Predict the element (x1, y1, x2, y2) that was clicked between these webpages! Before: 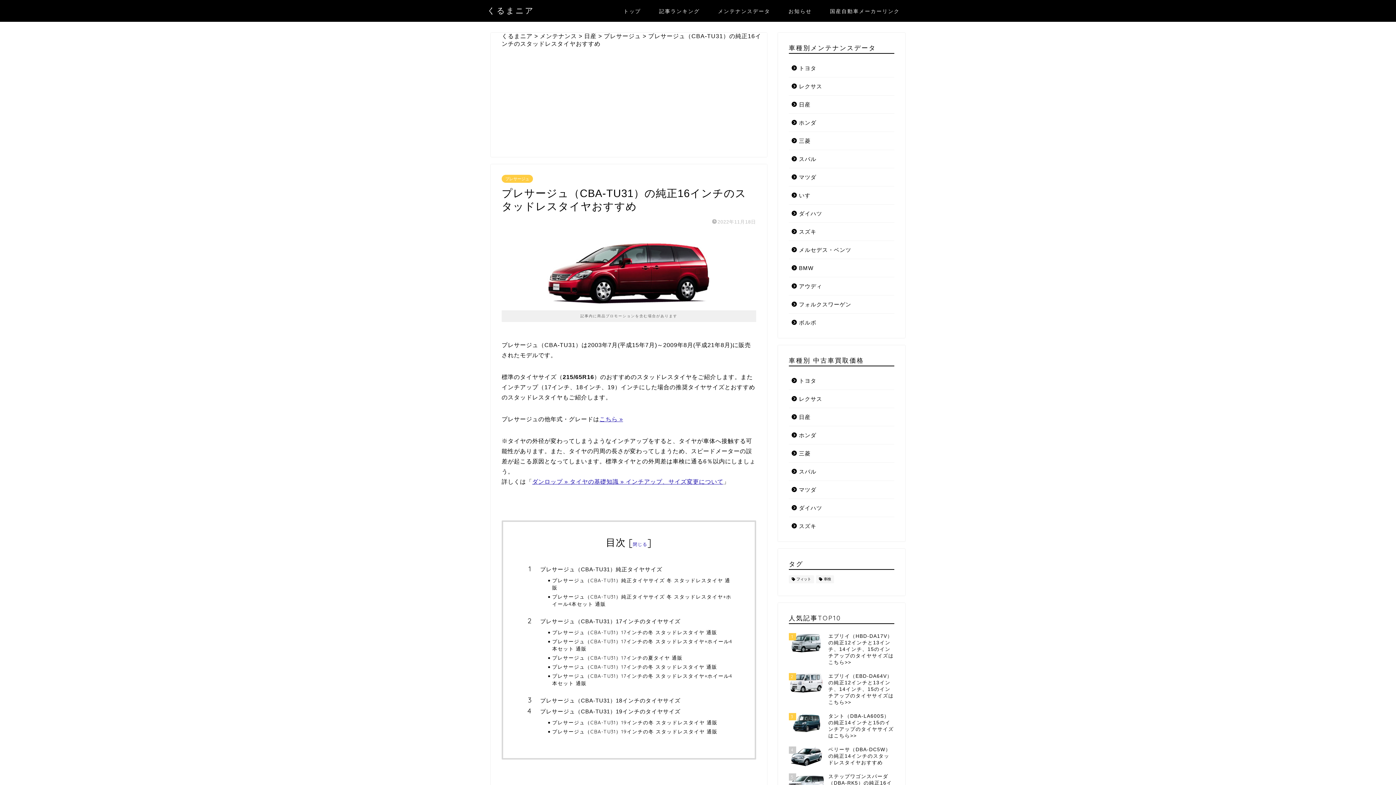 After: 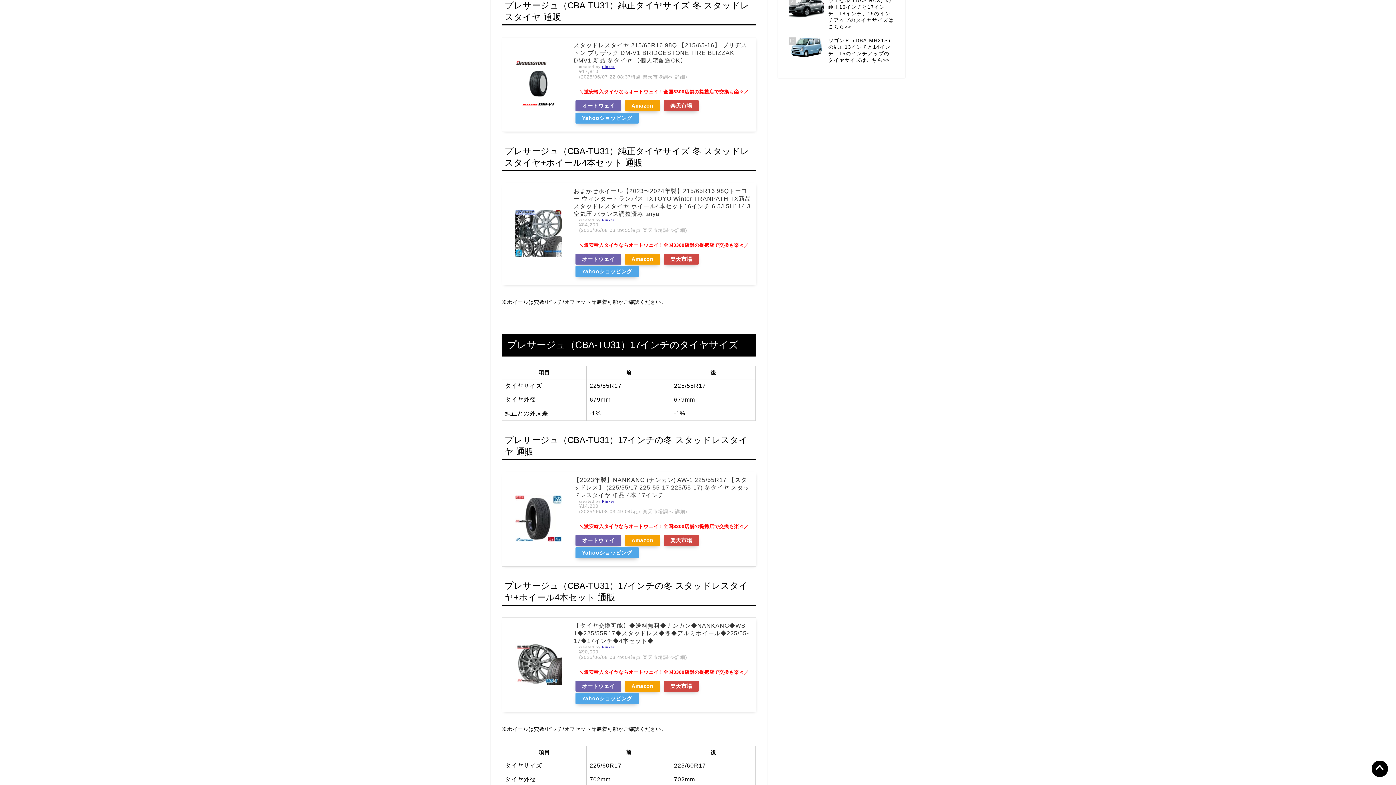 Action: label: プレサージュ（CBA-TU31）純正タイヤサイズ 冬 スタッドレスタイヤ 通販 bbox: (552, 577, 734, 591)